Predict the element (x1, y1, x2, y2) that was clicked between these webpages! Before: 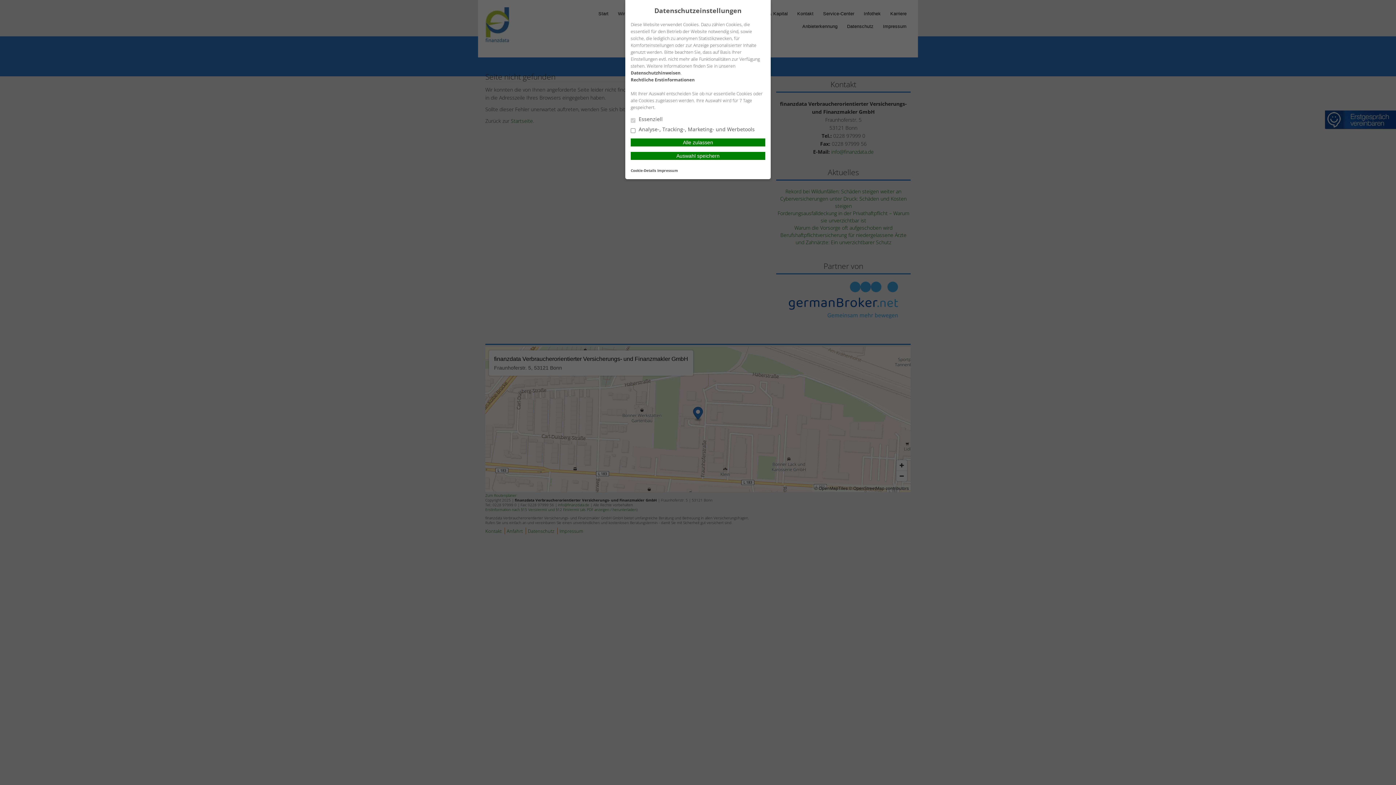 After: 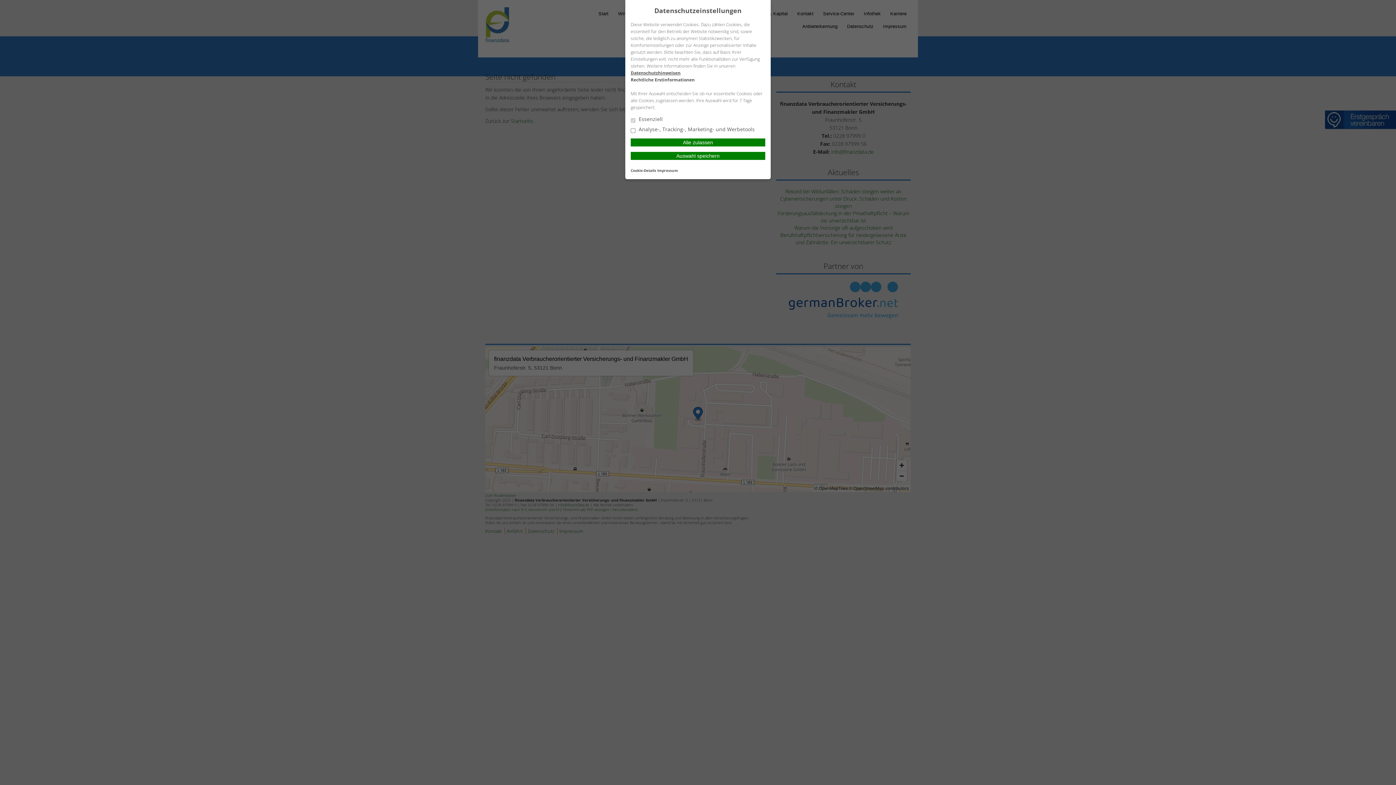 Action: bbox: (630, 69, 680, 76) label: Datenschutzhinweisen